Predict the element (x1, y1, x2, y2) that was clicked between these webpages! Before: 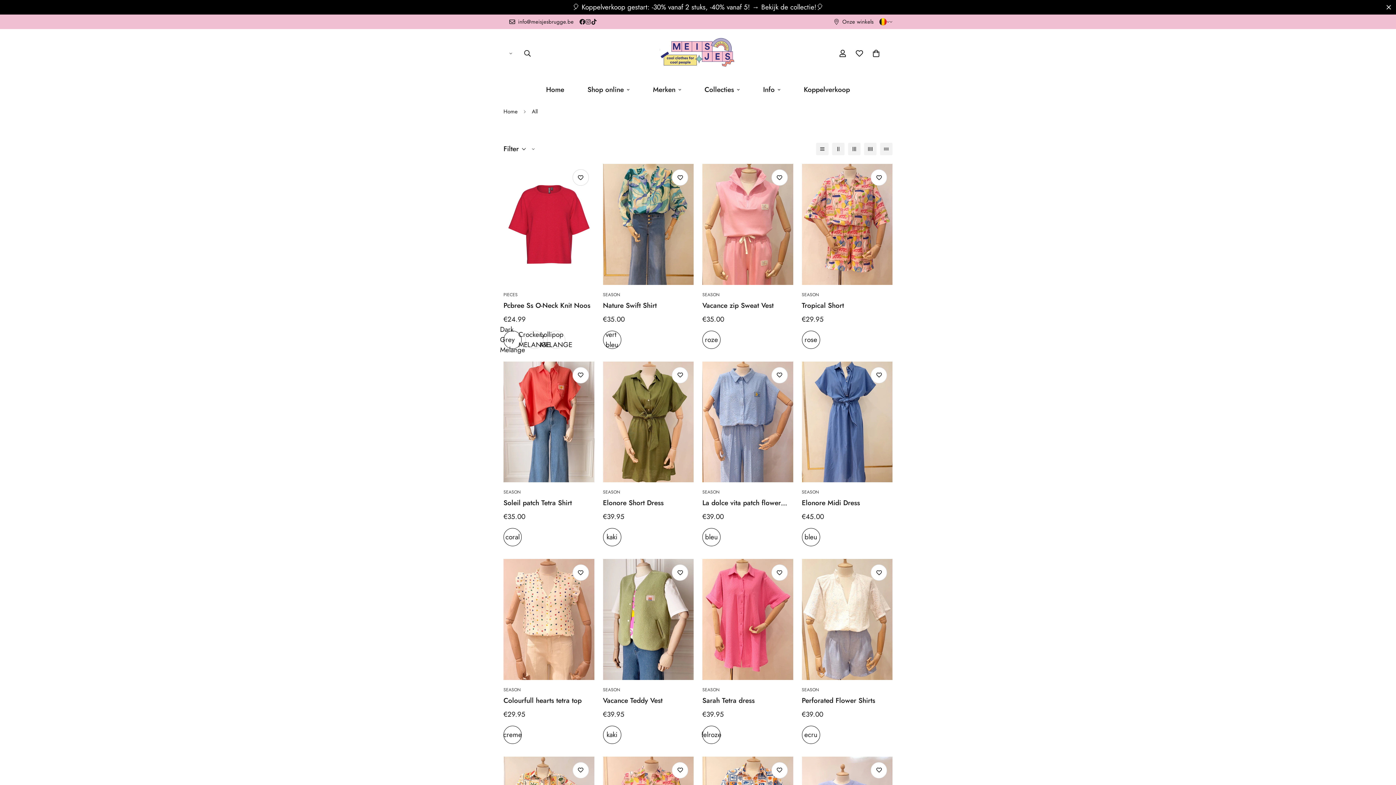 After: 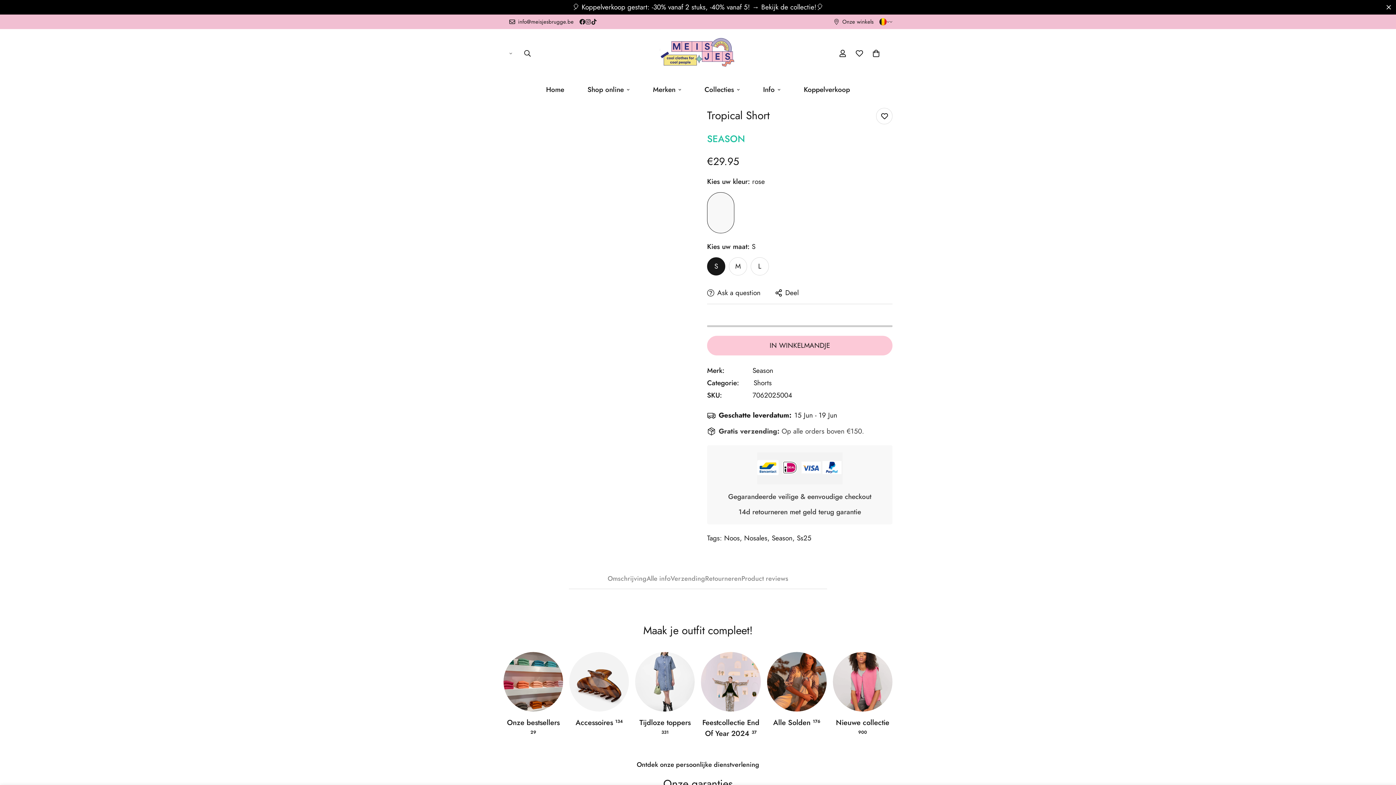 Action: bbox: (802, 164, 892, 284) label: Tropical Short